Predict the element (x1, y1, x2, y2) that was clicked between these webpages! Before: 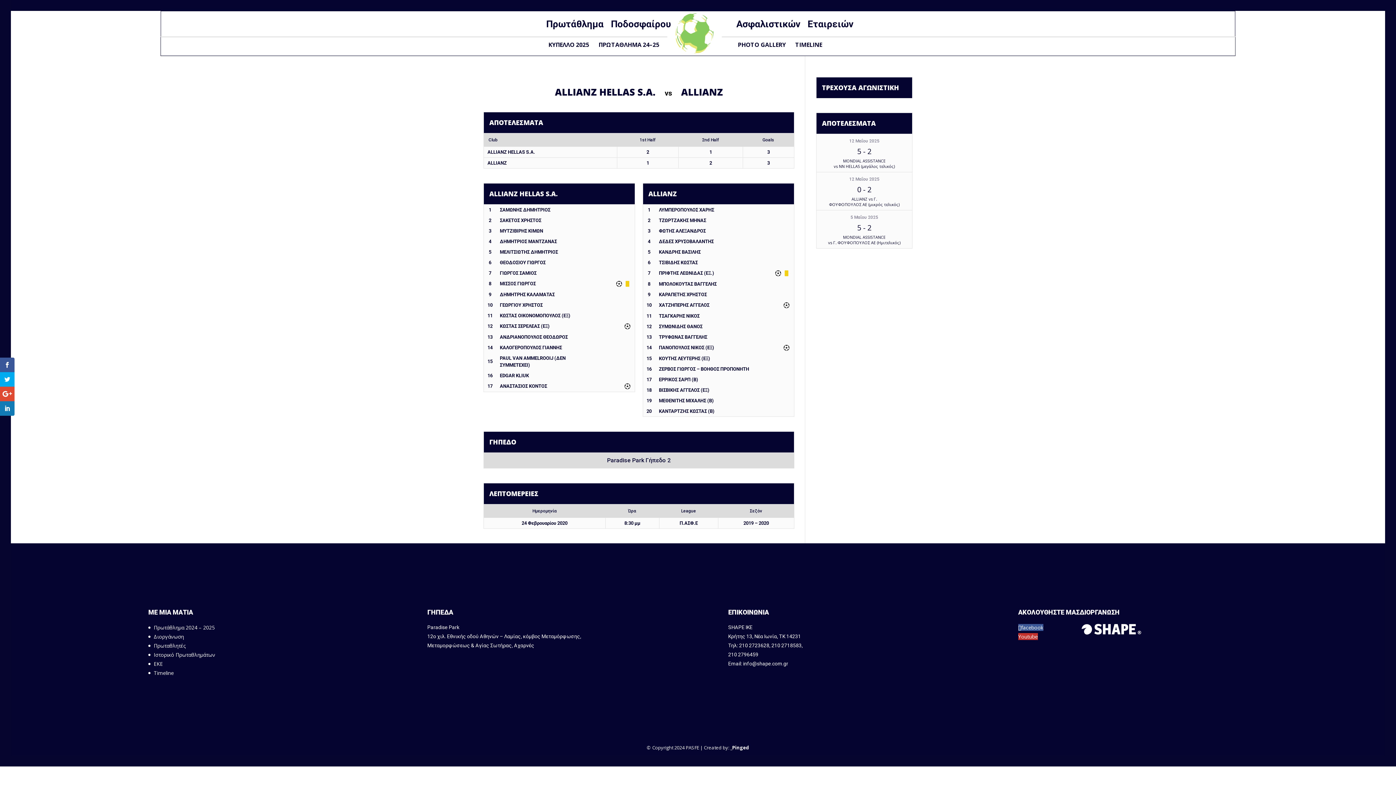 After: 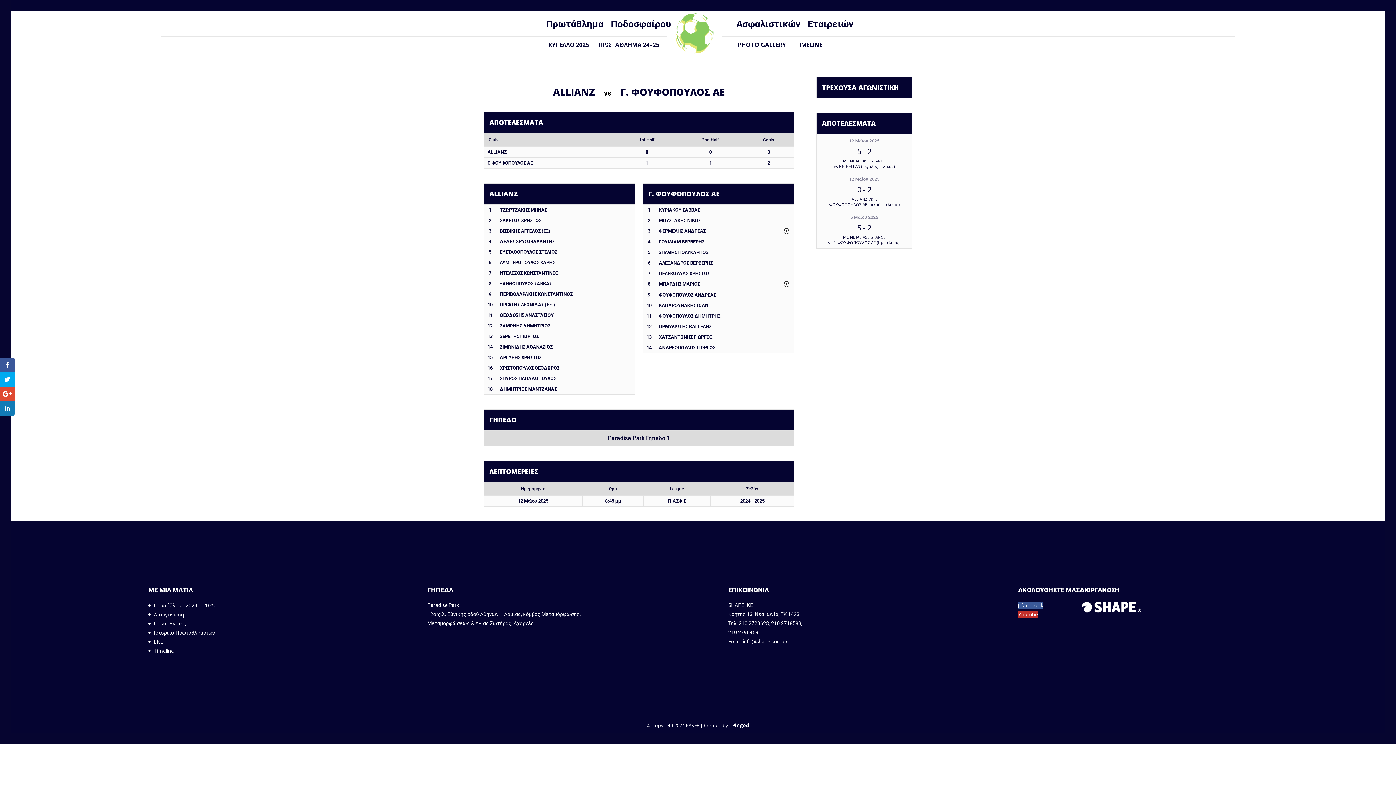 Action: bbox: (857, 184, 871, 194) label: 0 - 2